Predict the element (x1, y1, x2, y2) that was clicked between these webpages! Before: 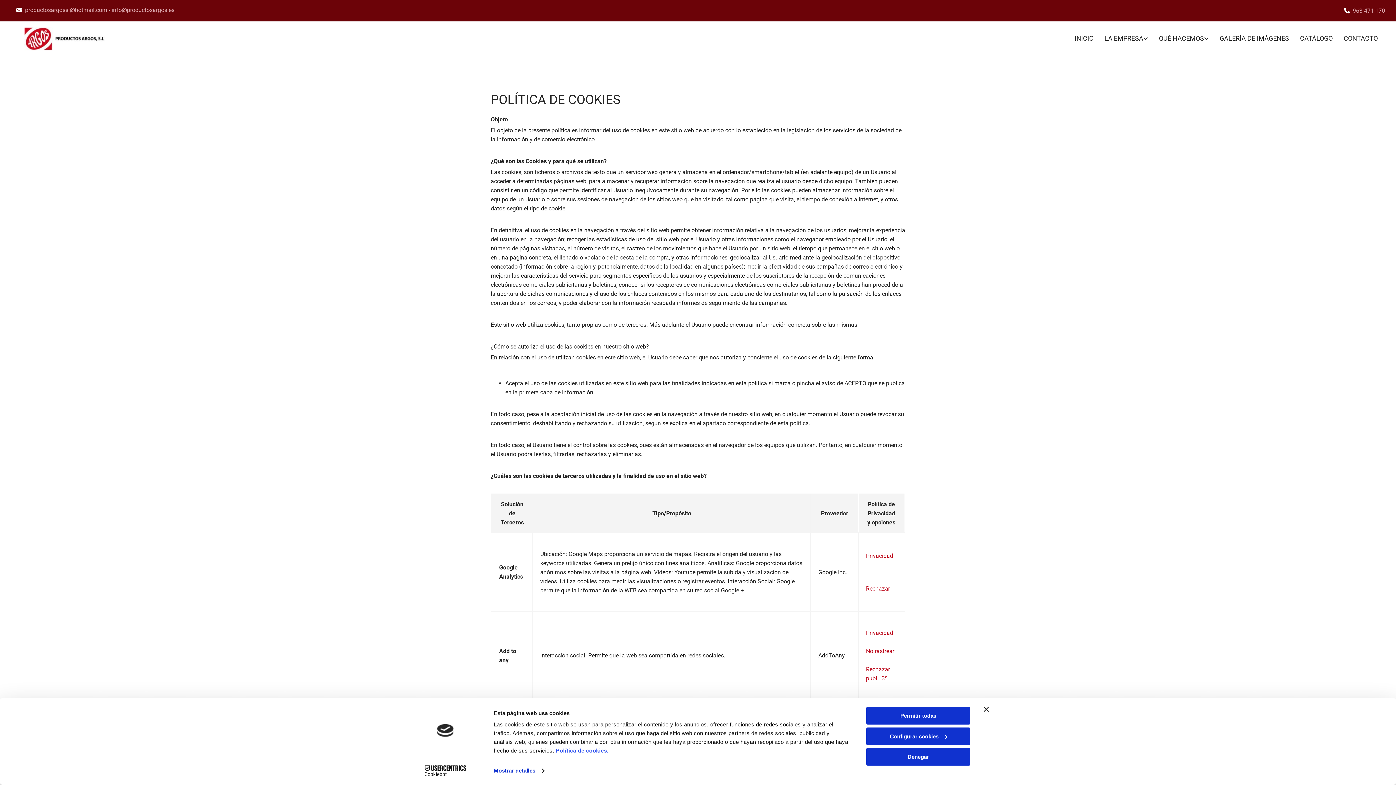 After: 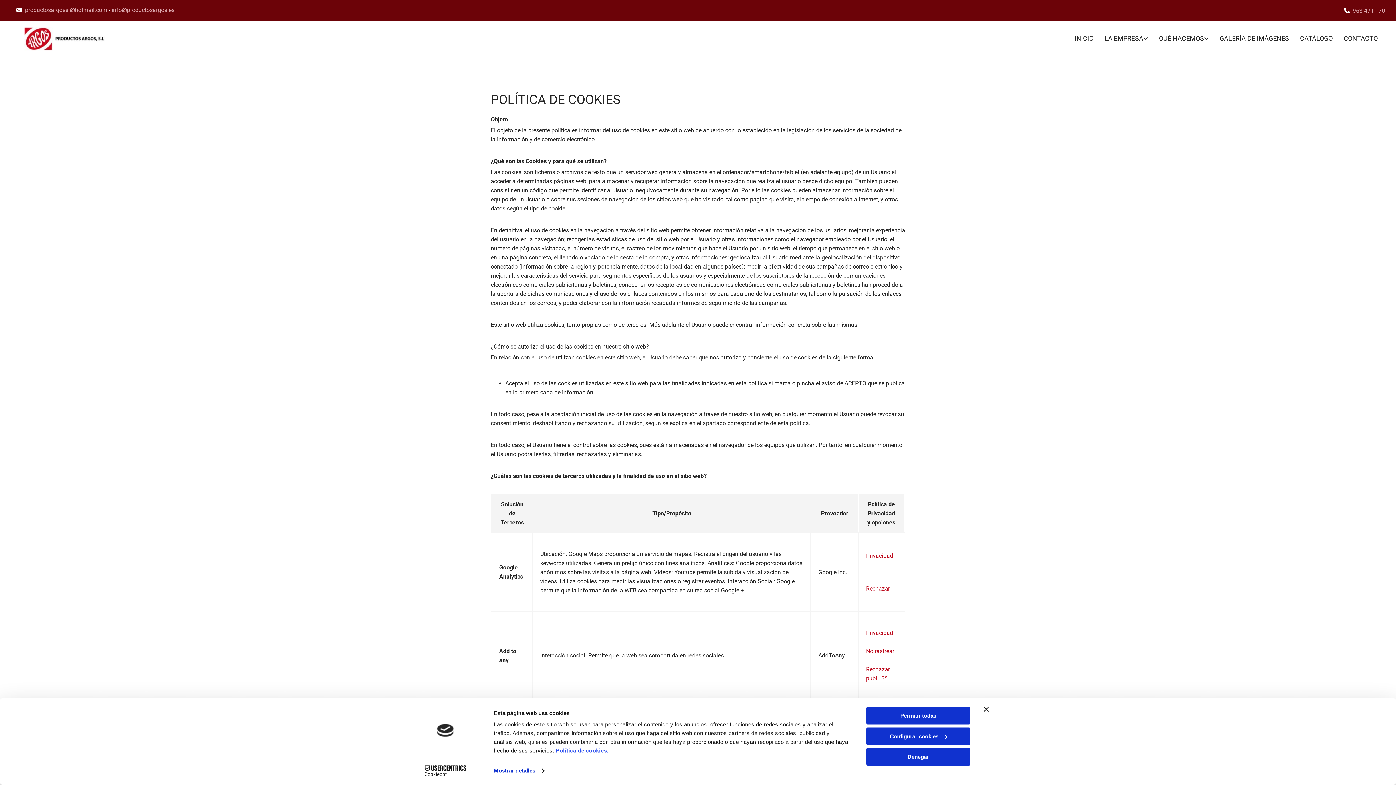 Action: label: 963 471 170 bbox: (1353, 7, 1385, 14)